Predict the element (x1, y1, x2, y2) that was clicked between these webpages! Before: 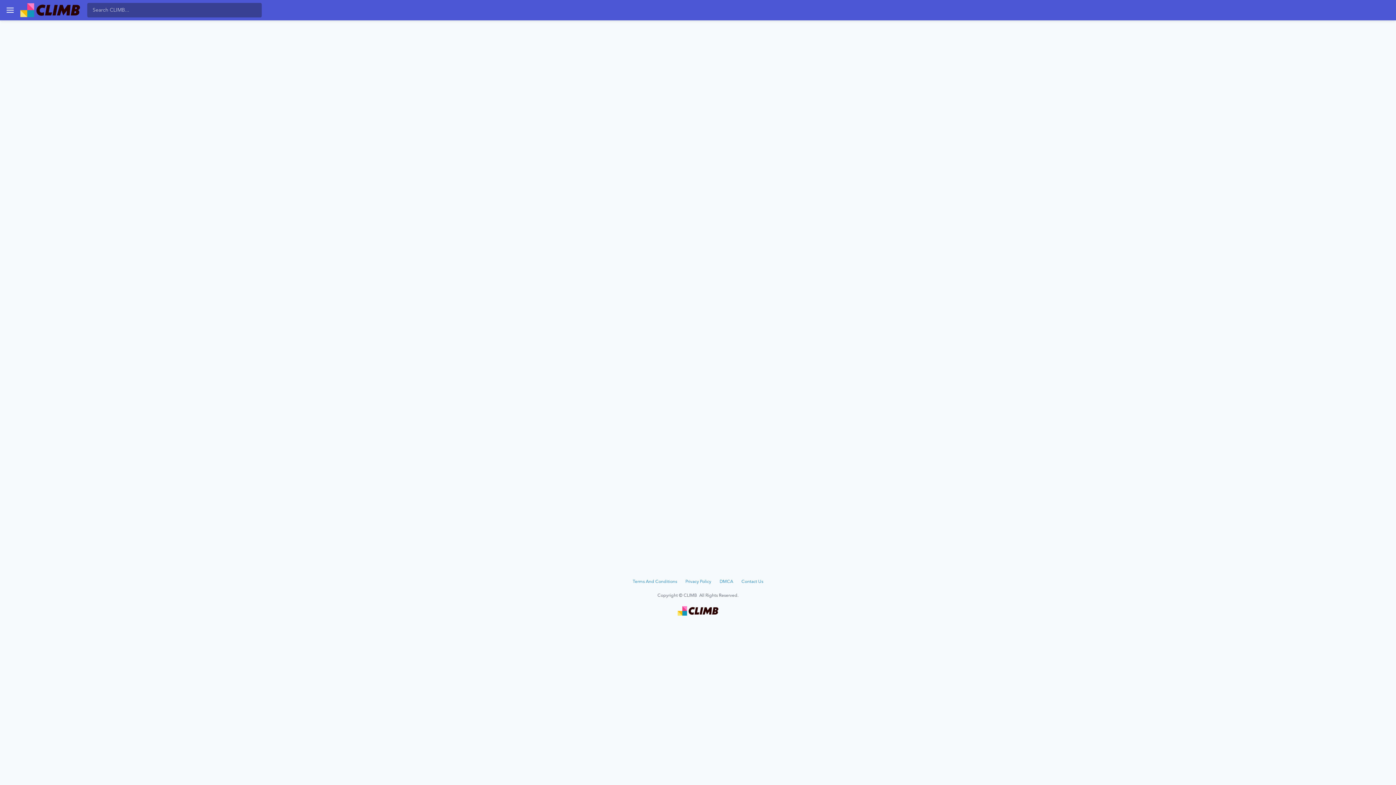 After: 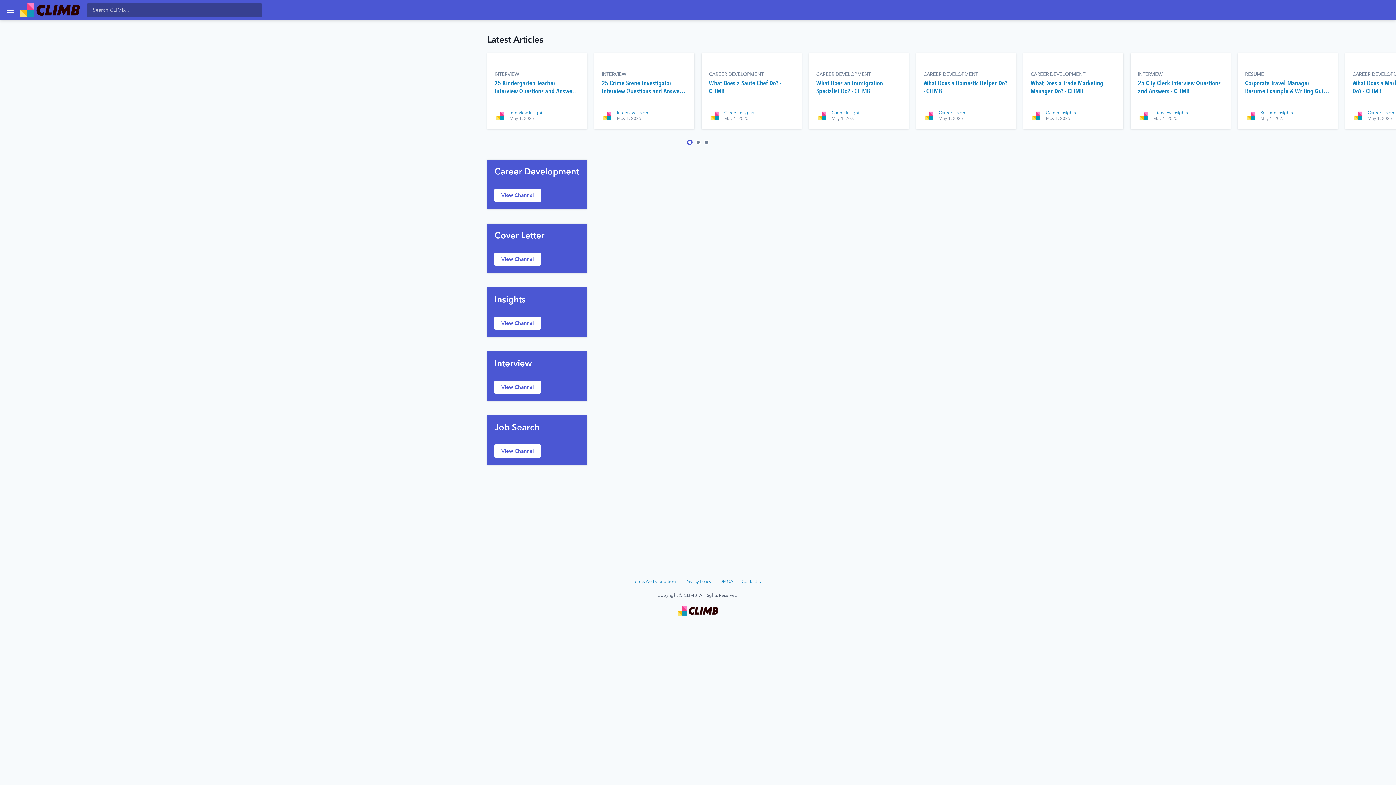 Action: bbox: (20, 3, 79, 17)